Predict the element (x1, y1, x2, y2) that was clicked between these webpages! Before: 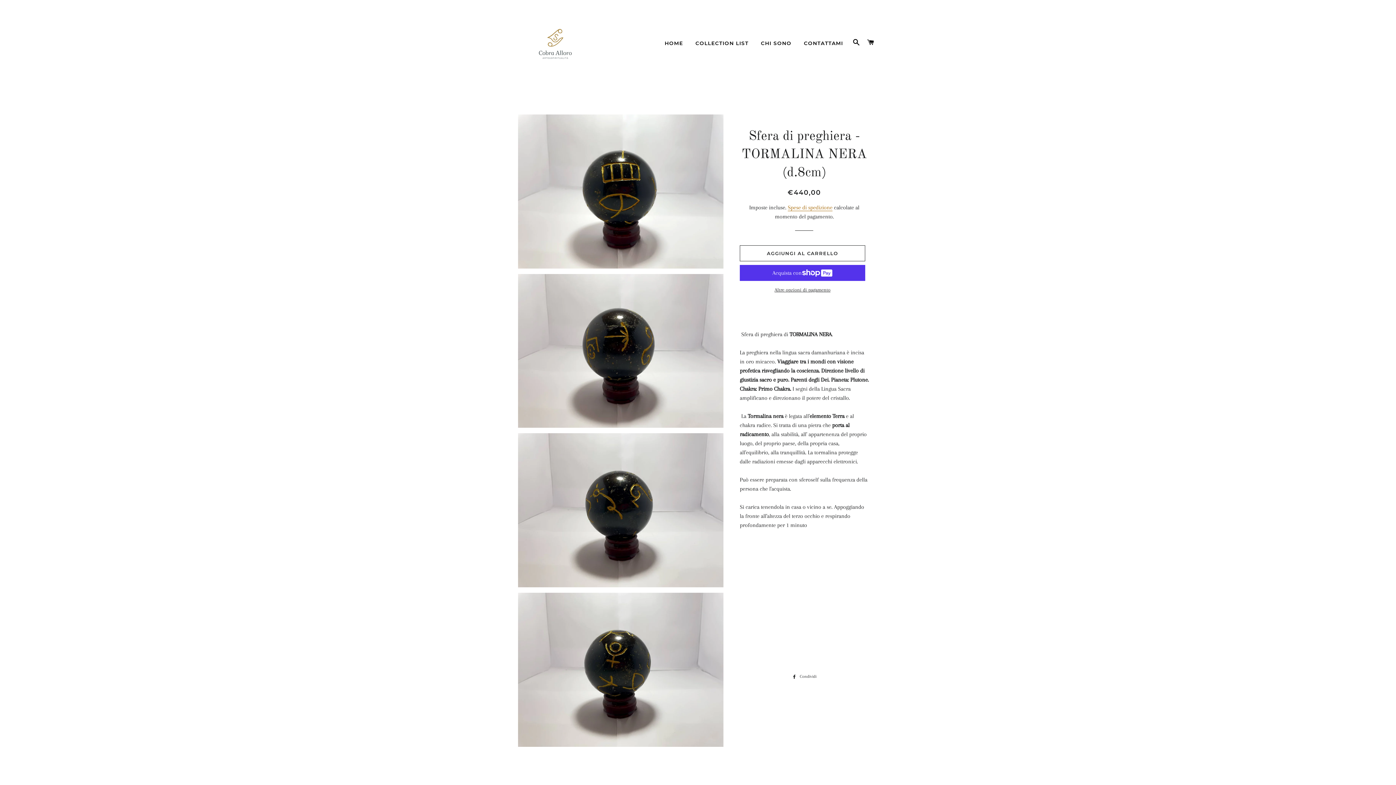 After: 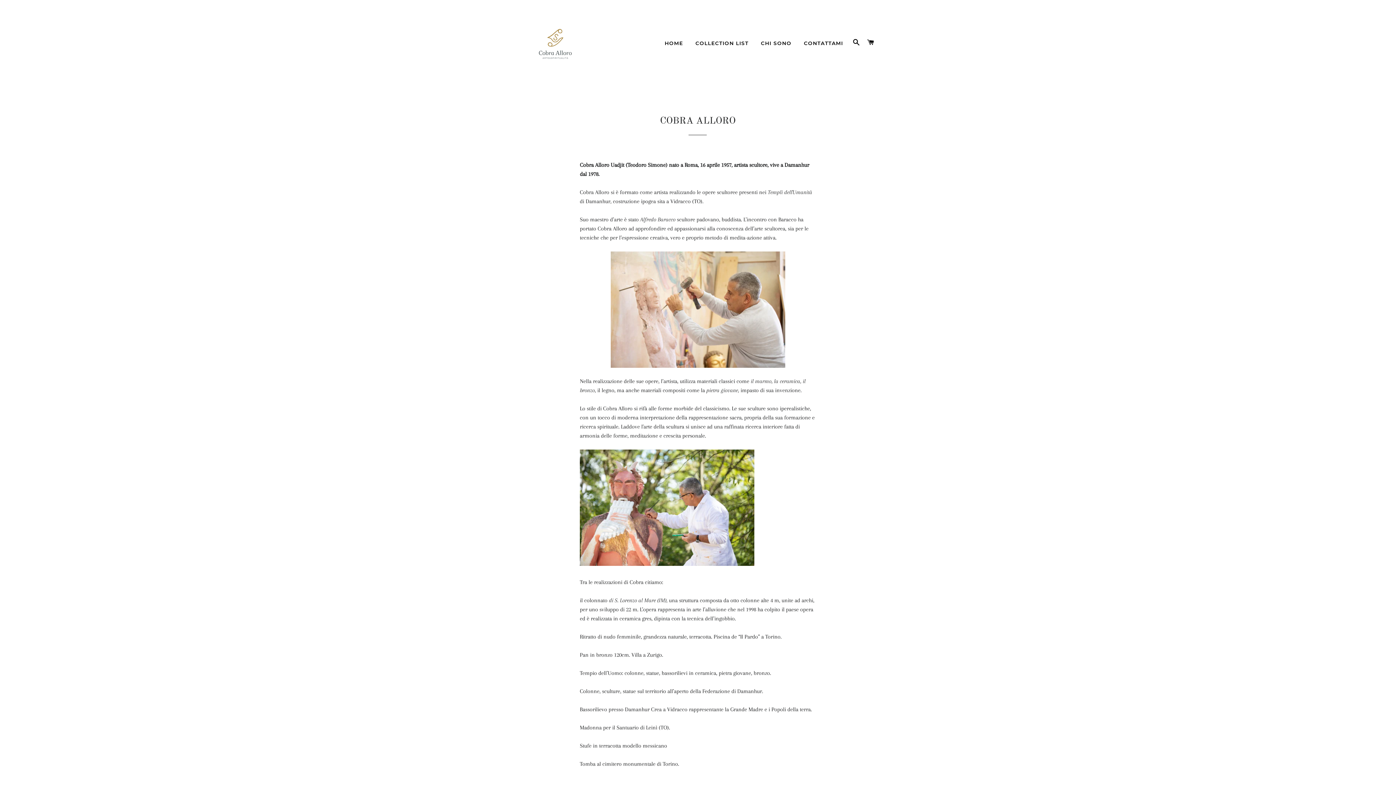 Action: label: CHI SONO bbox: (755, 34, 797, 52)